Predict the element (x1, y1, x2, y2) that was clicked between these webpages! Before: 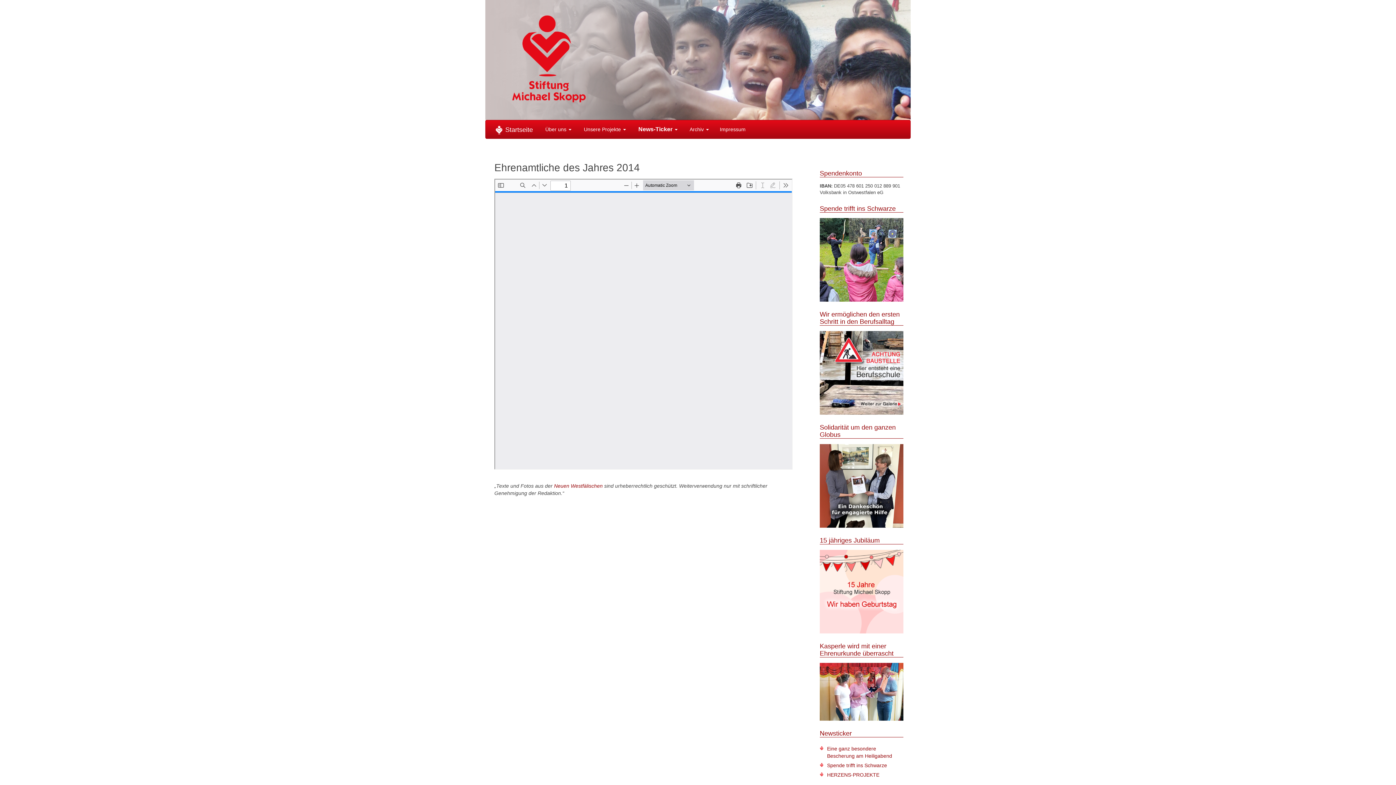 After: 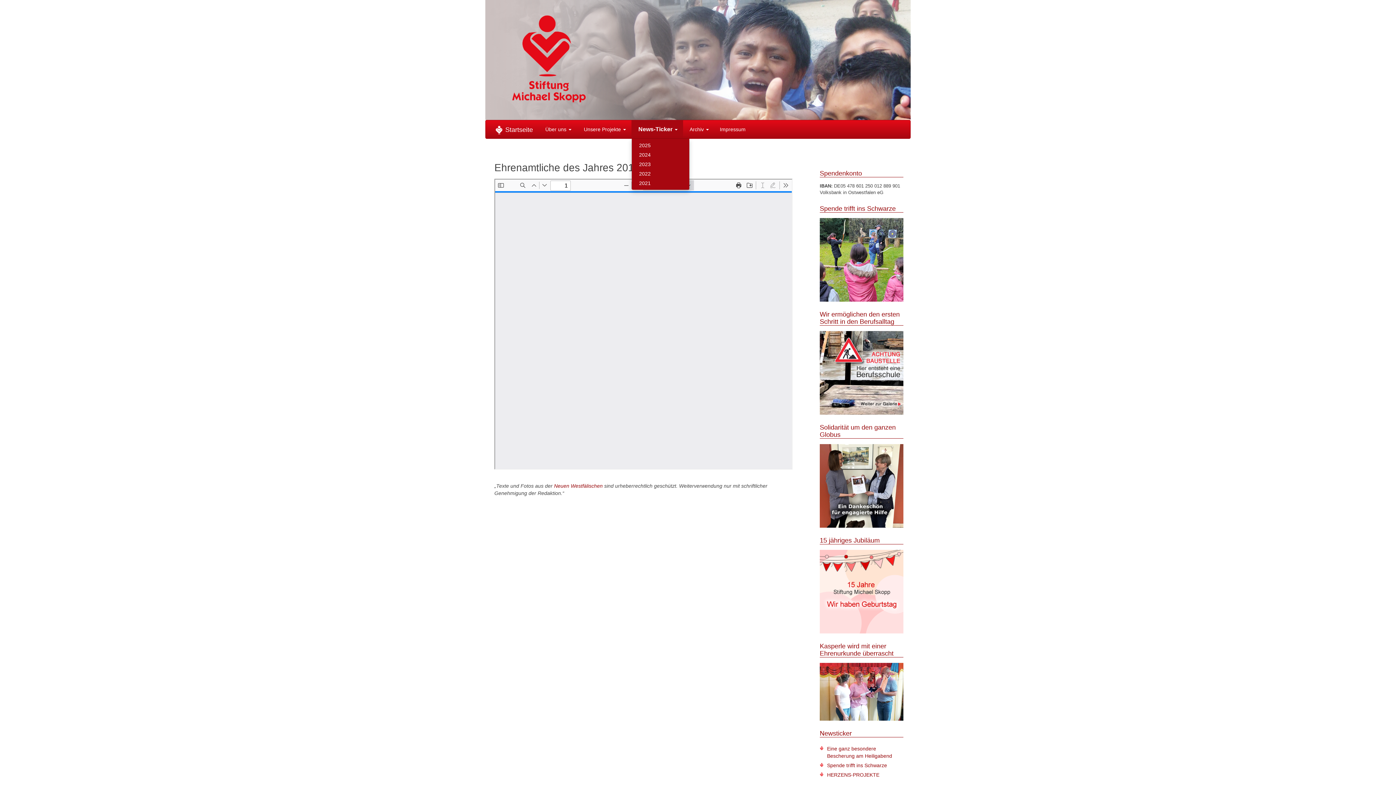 Action: bbox: (631, 120, 683, 138) label:  News-Ticker 